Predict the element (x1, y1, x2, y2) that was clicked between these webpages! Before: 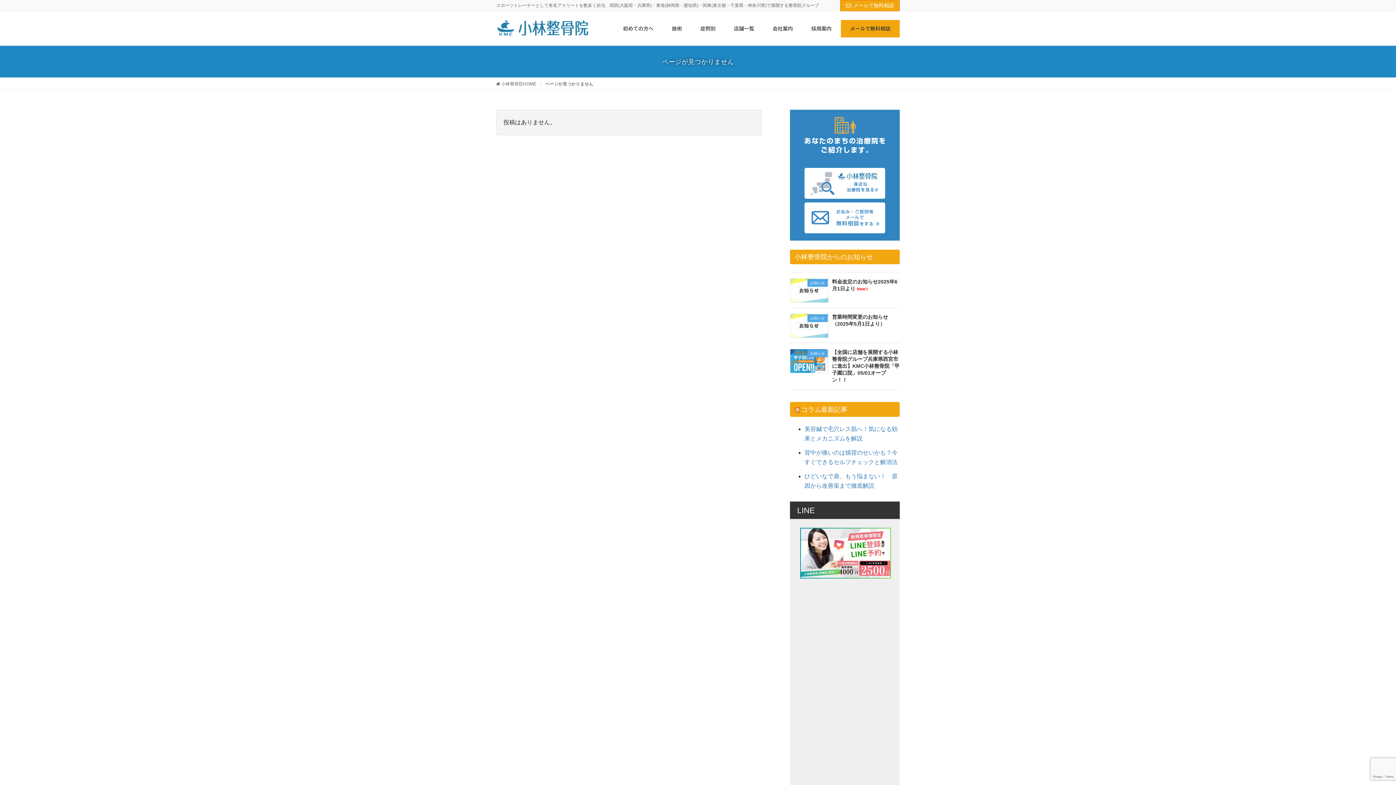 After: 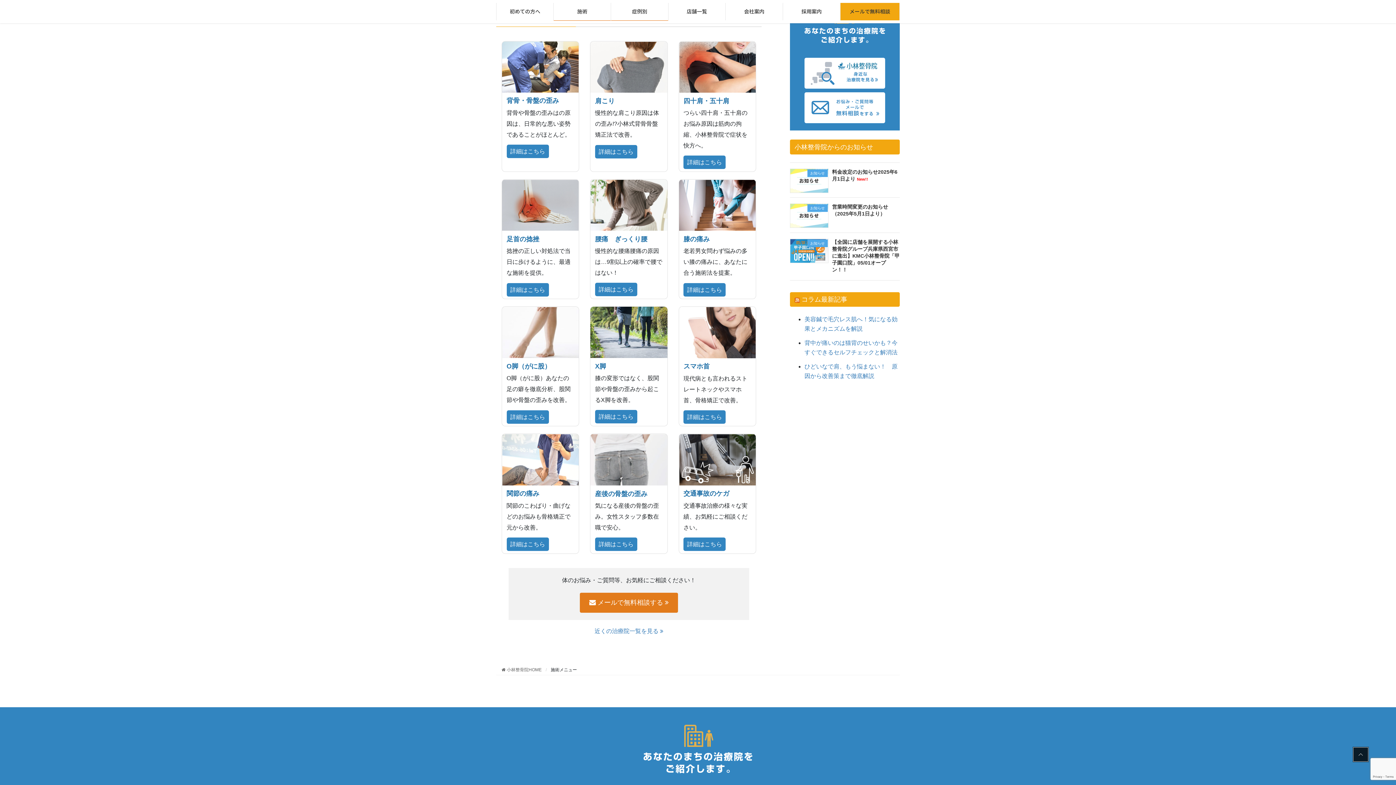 Action: label: 症例別 bbox: (691, 20, 724, 37)